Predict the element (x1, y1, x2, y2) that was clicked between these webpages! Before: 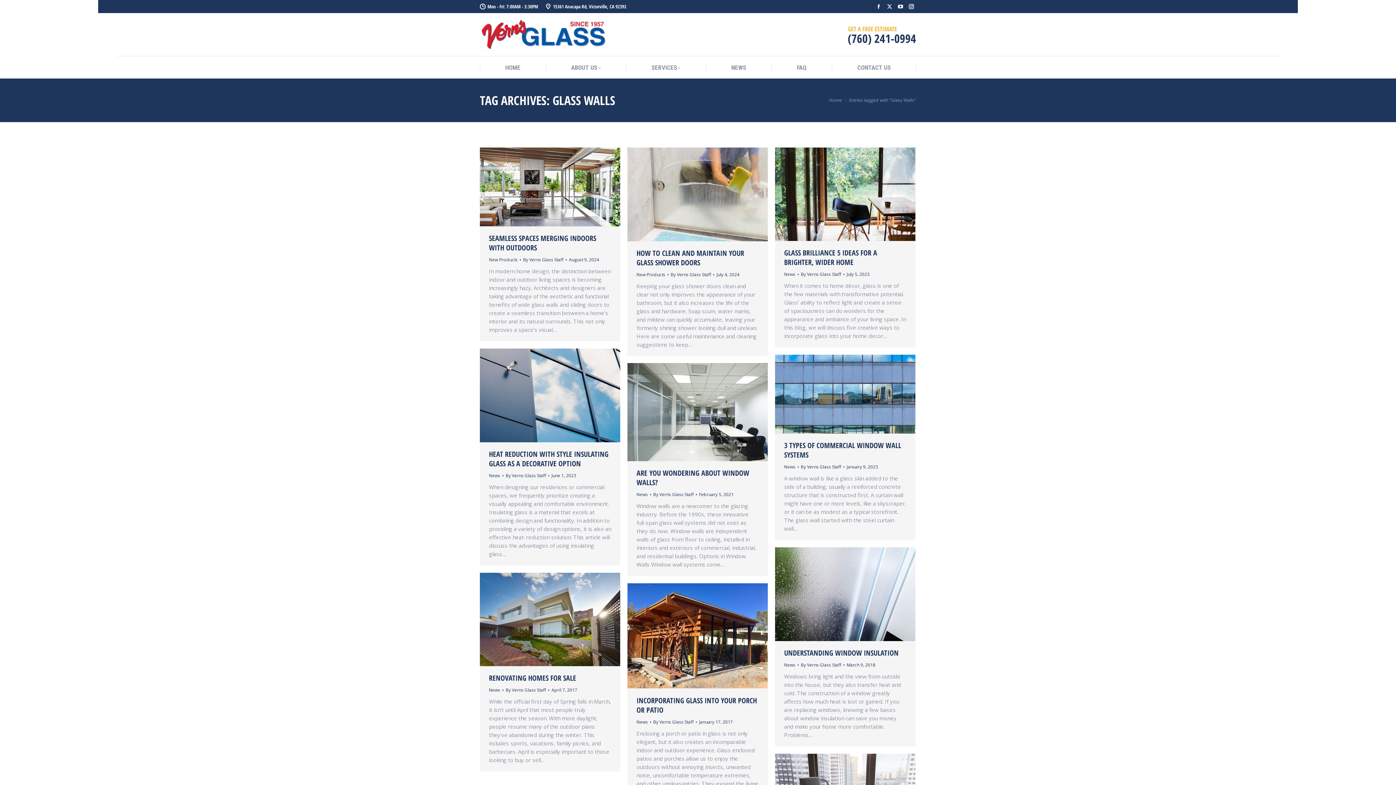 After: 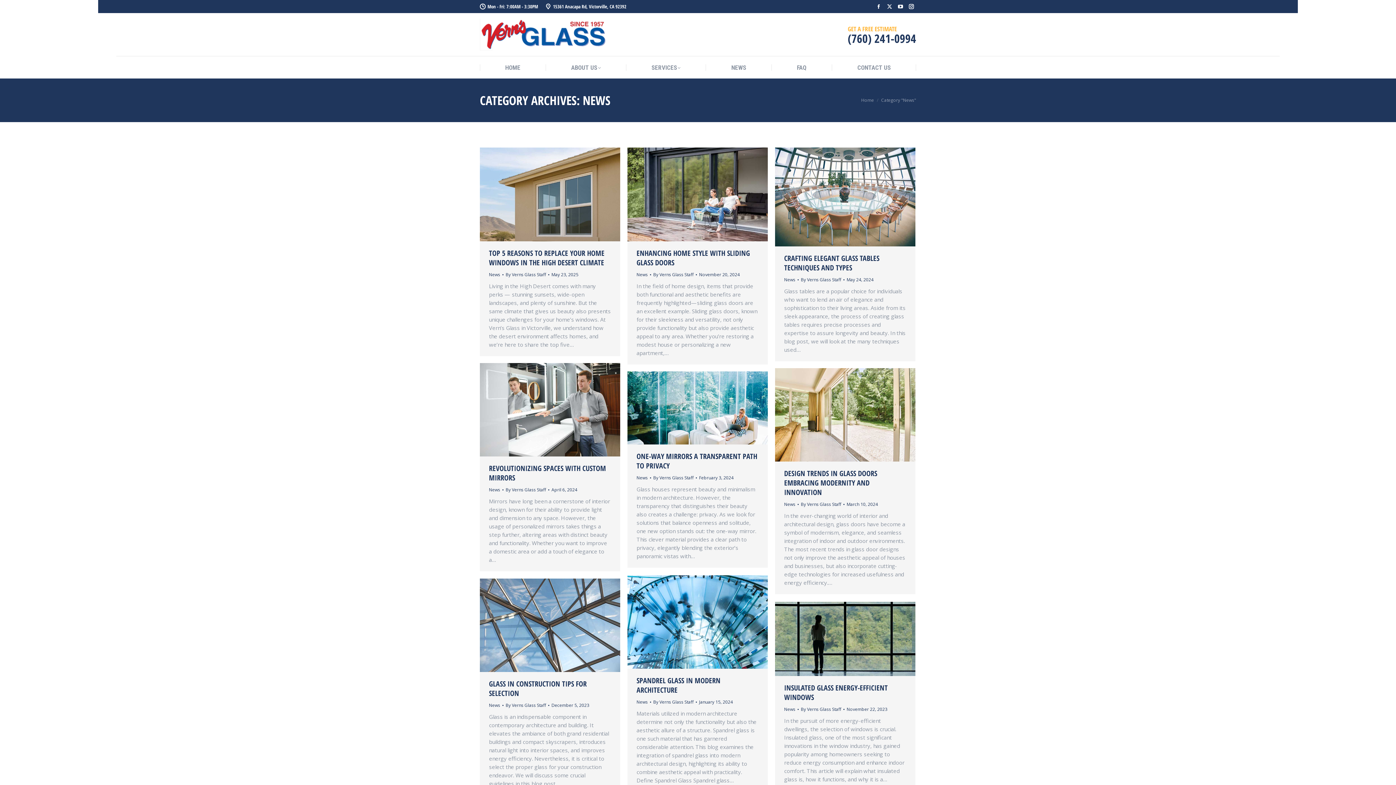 Action: bbox: (784, 464, 795, 470) label: News